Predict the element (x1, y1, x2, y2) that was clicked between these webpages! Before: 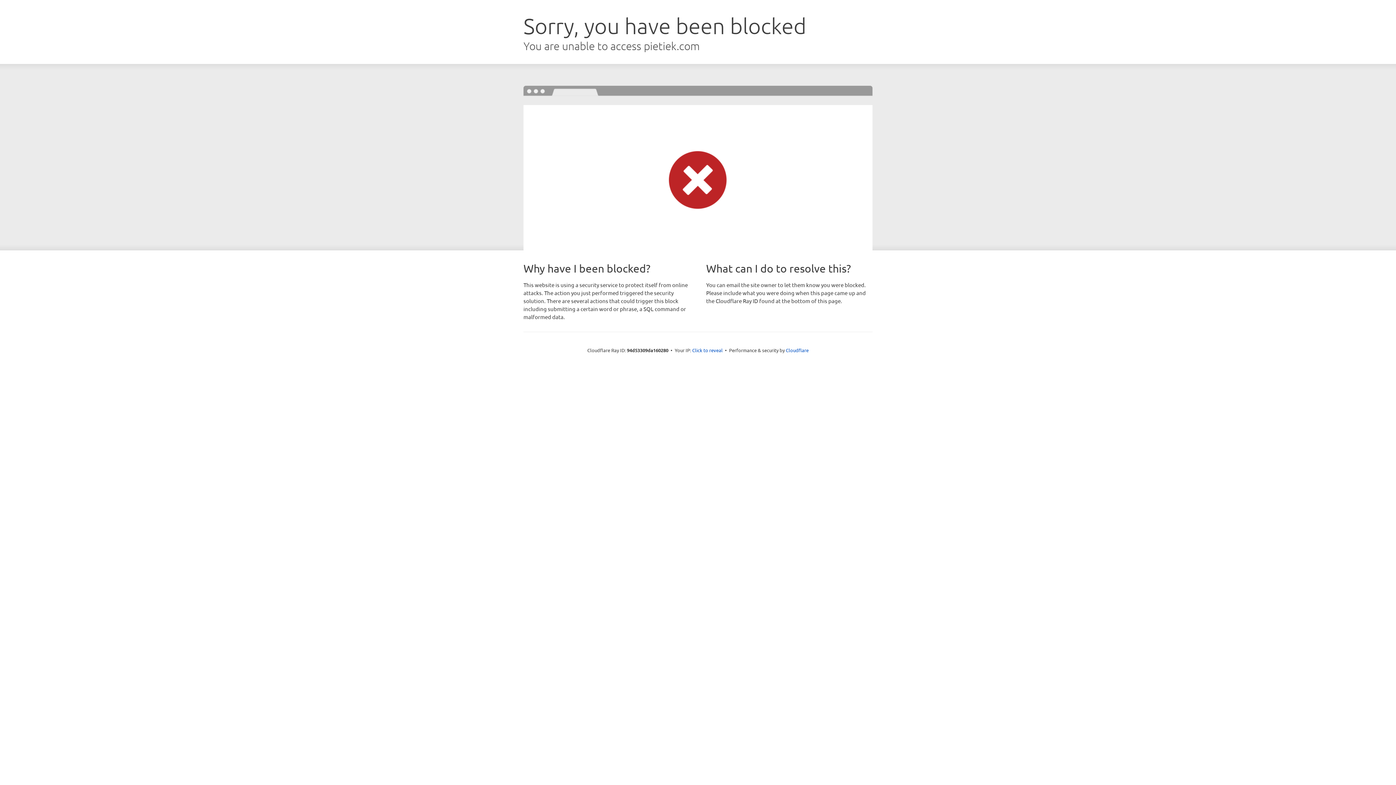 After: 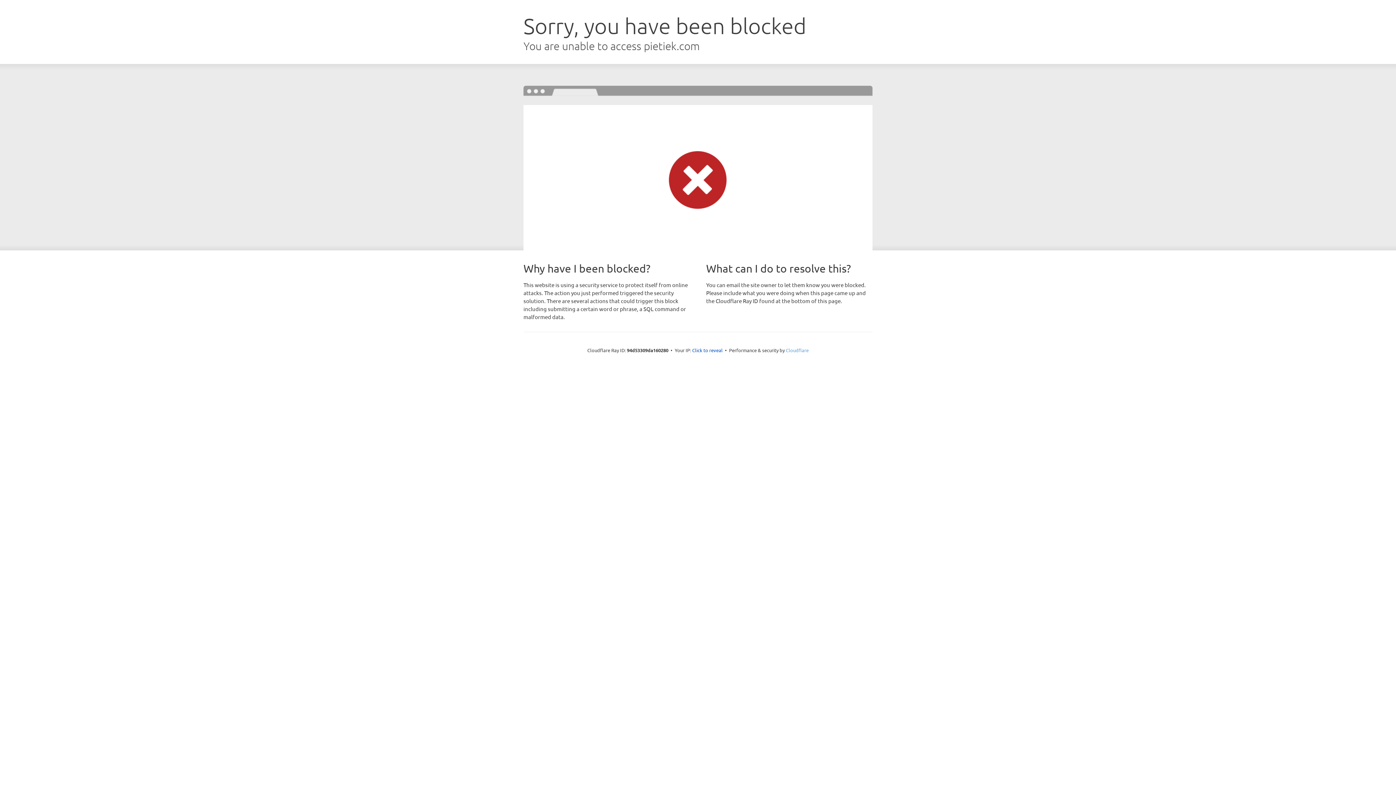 Action: label: Cloudflare bbox: (786, 347, 808, 353)